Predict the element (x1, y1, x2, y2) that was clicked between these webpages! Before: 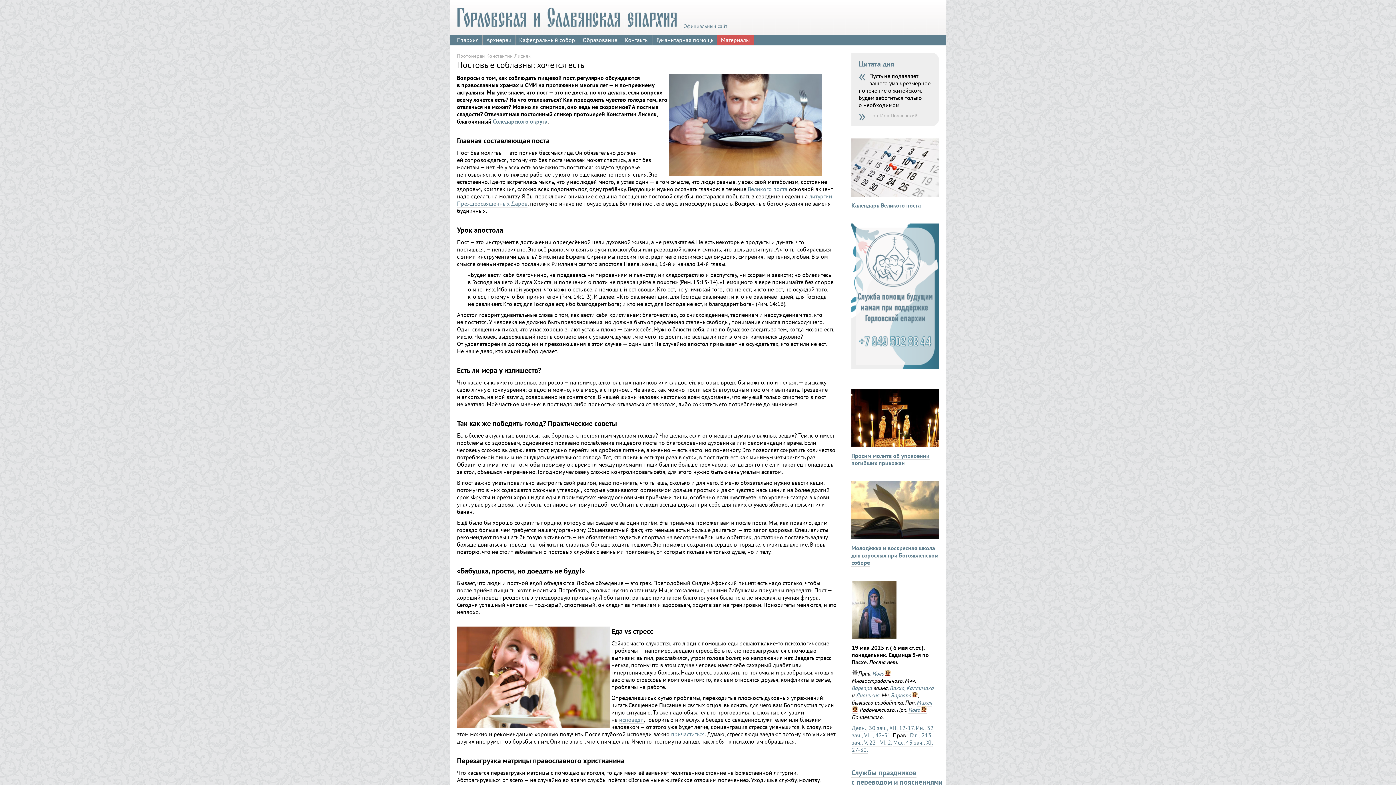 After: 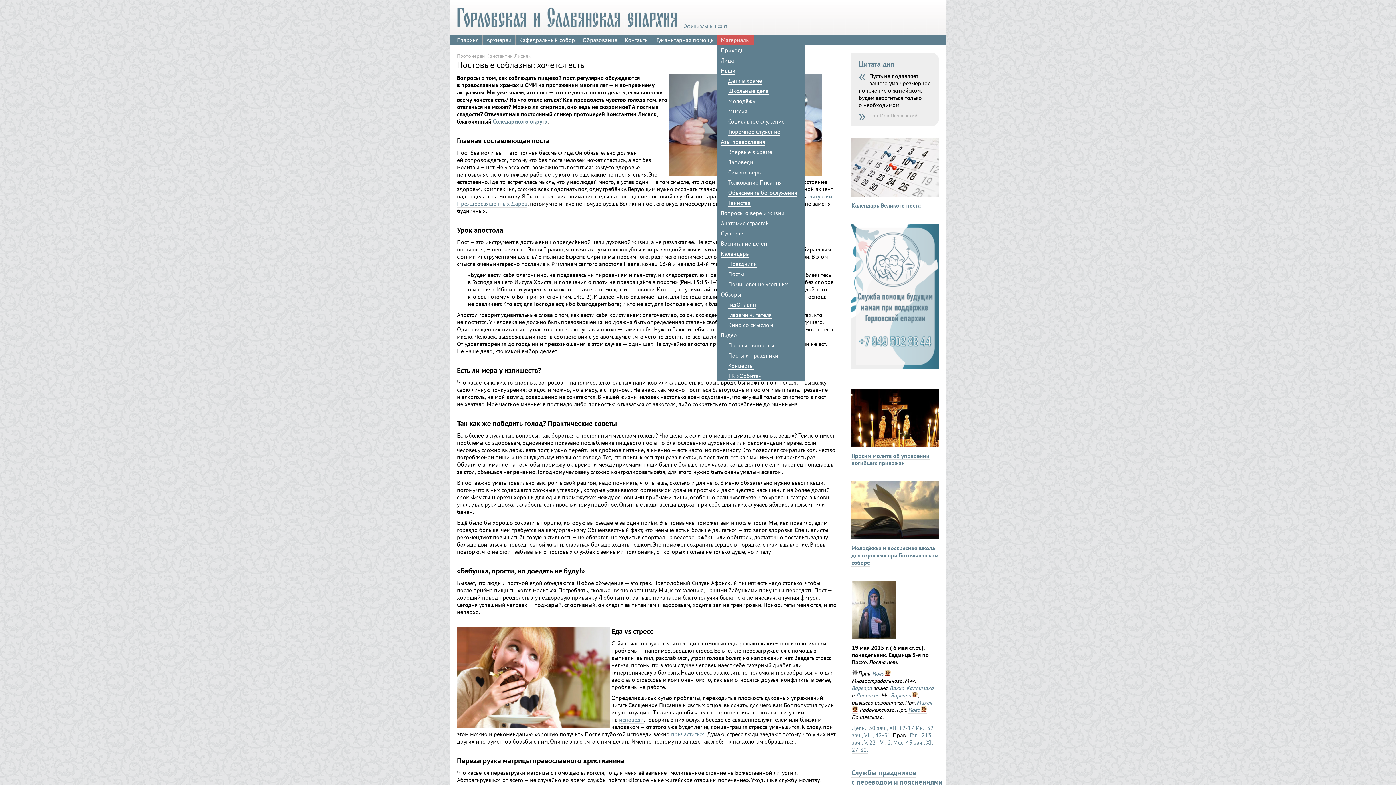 Action: bbox: (717, 36, 750, 43) label: Материалы